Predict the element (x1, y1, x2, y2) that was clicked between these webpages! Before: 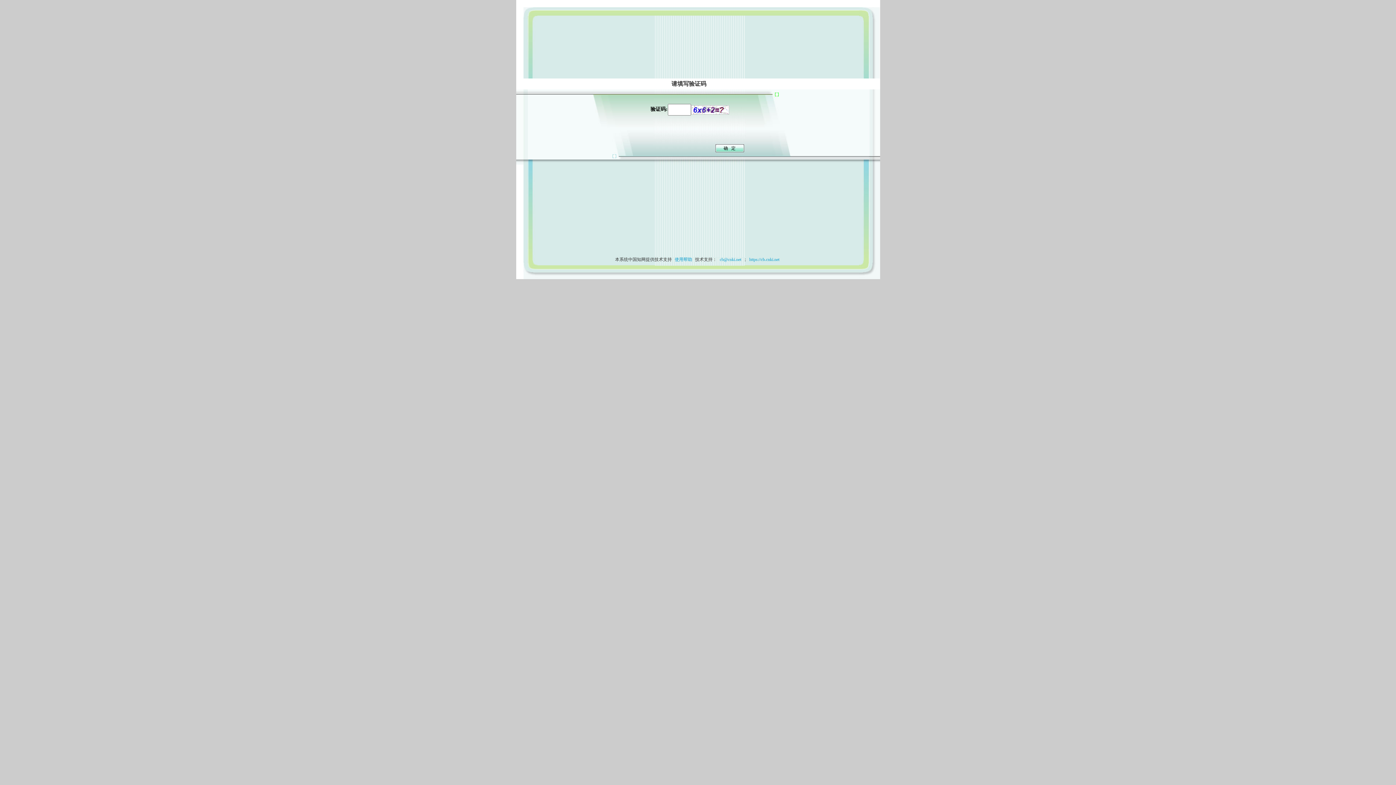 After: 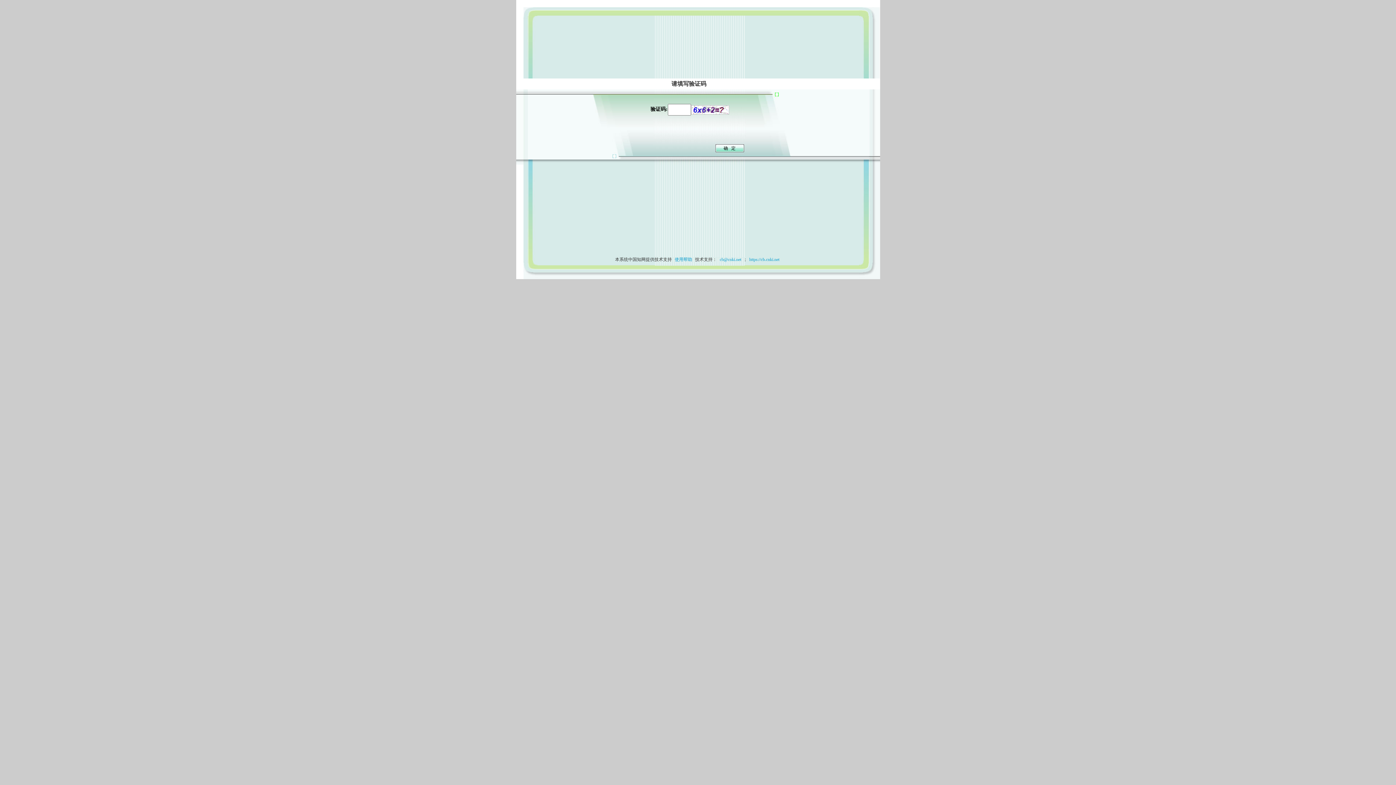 Action: bbox: (673, 257, 694, 262) label: 使用帮助